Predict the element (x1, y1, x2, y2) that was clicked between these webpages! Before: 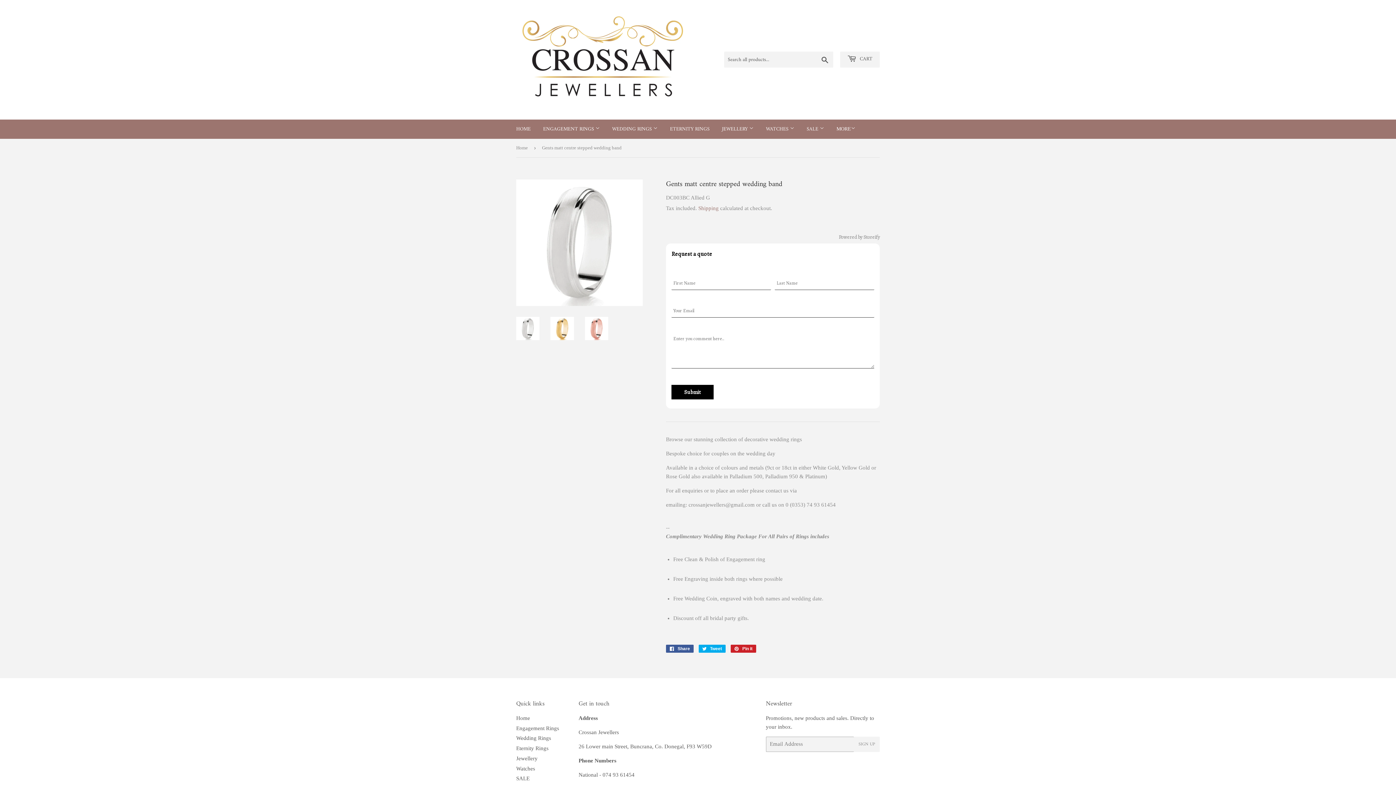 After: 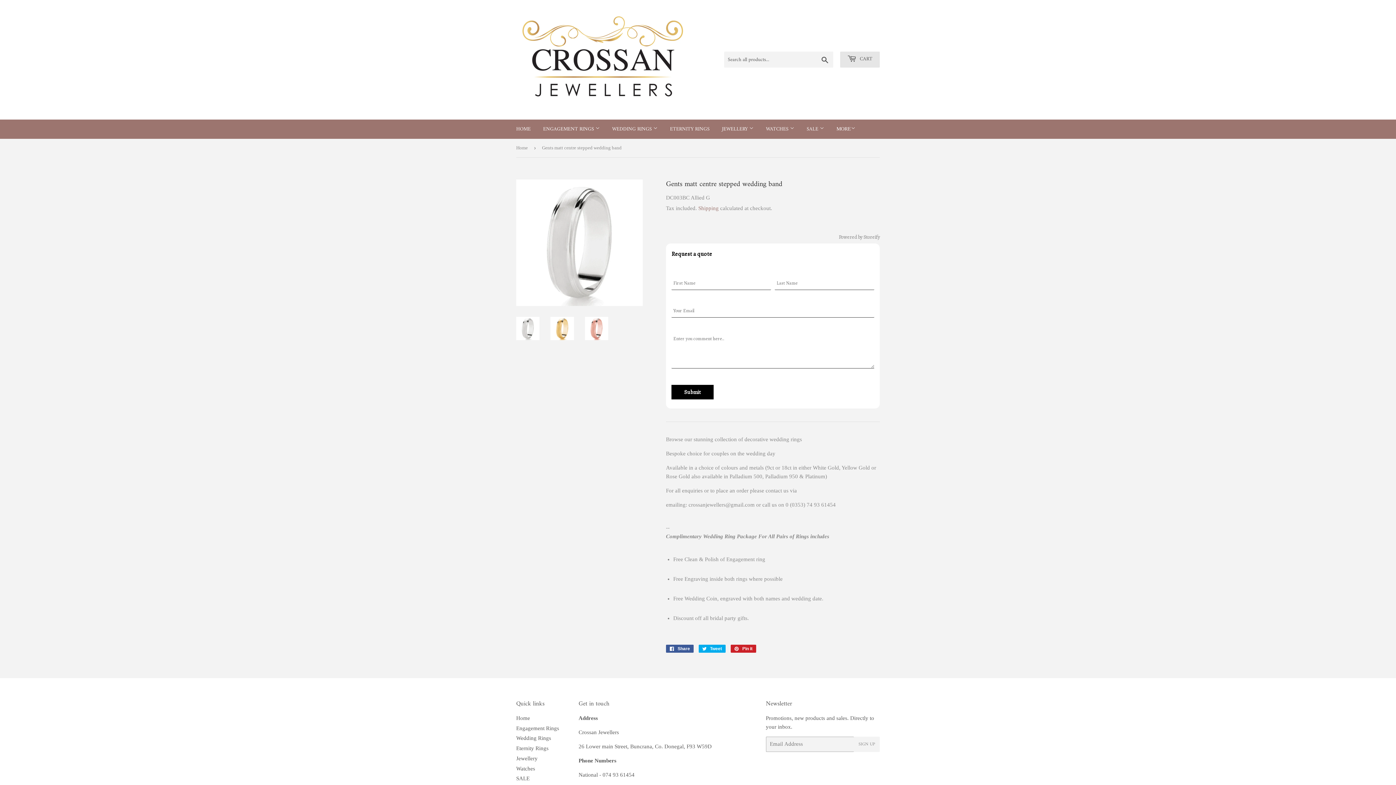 Action: bbox: (840, 51, 880, 67) label:  CART